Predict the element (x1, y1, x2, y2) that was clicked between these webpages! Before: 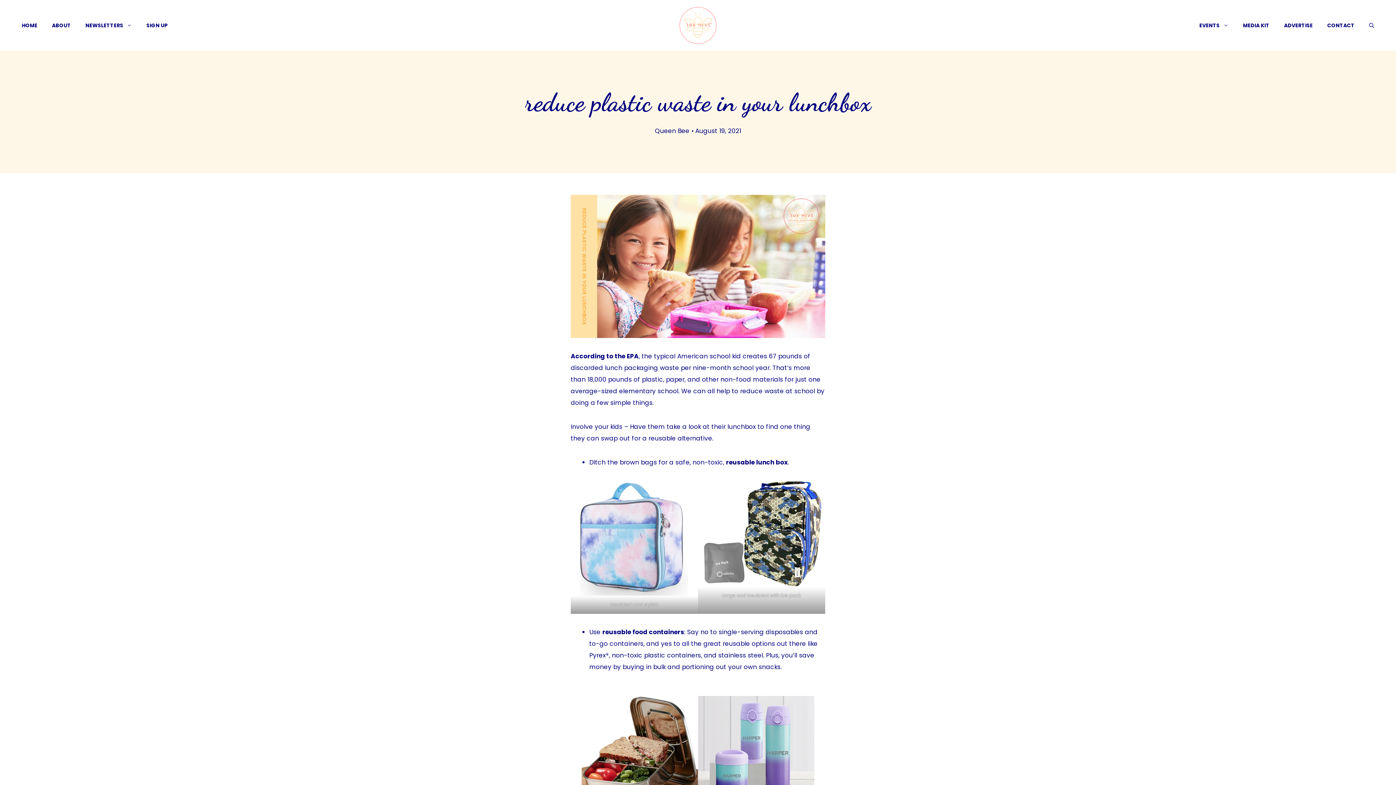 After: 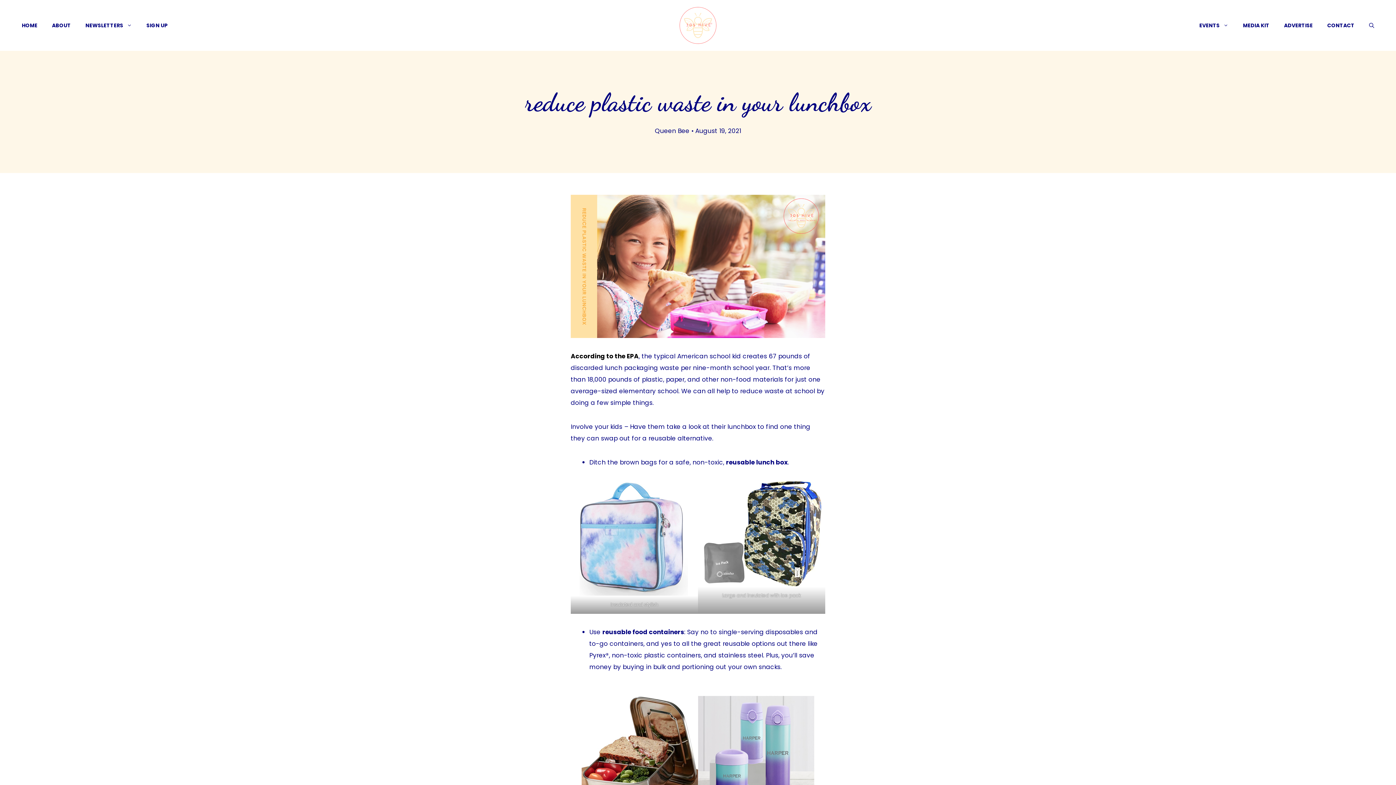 Action: bbox: (570, 351, 638, 360) label: According to the EPA